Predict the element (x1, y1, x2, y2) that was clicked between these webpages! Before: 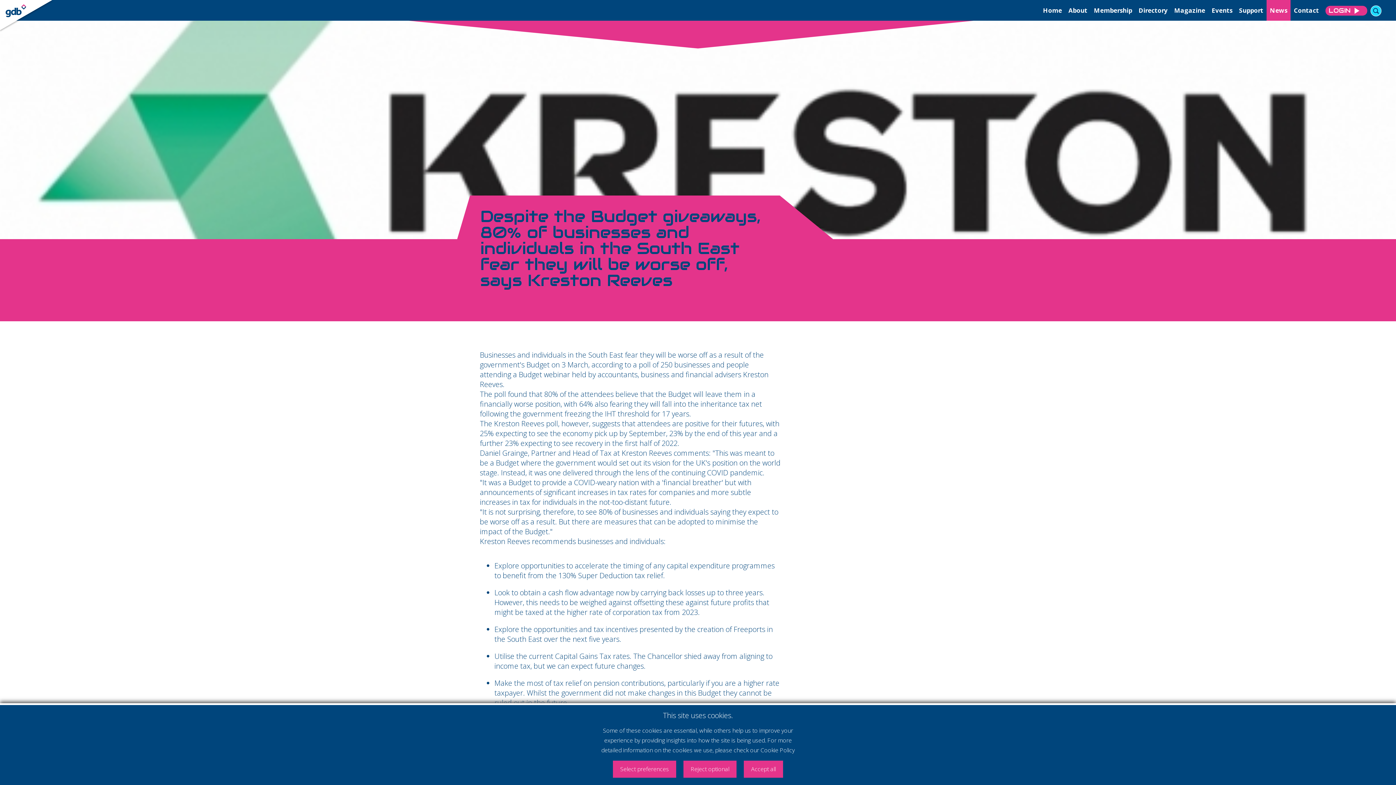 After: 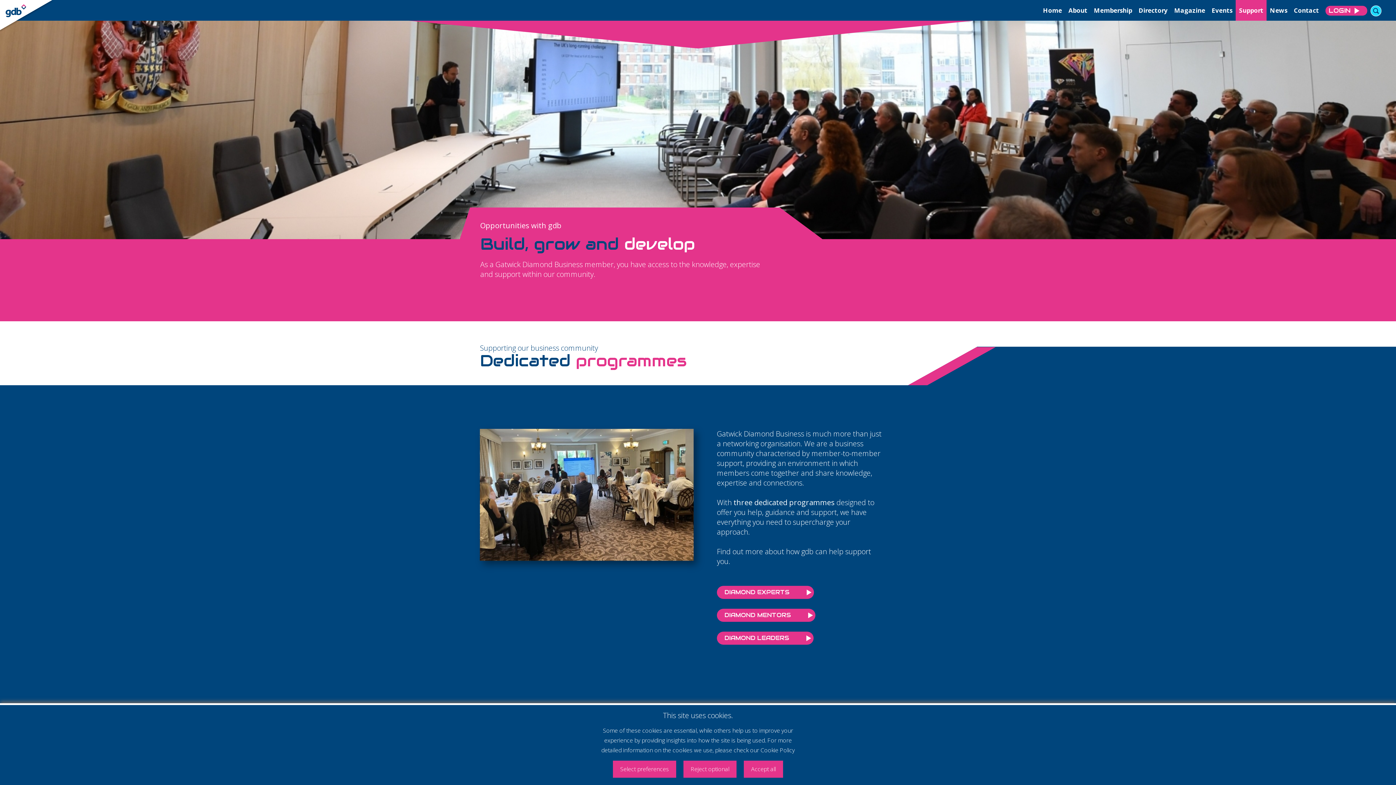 Action: label: Support bbox: (1239, 0, 1263, 20)